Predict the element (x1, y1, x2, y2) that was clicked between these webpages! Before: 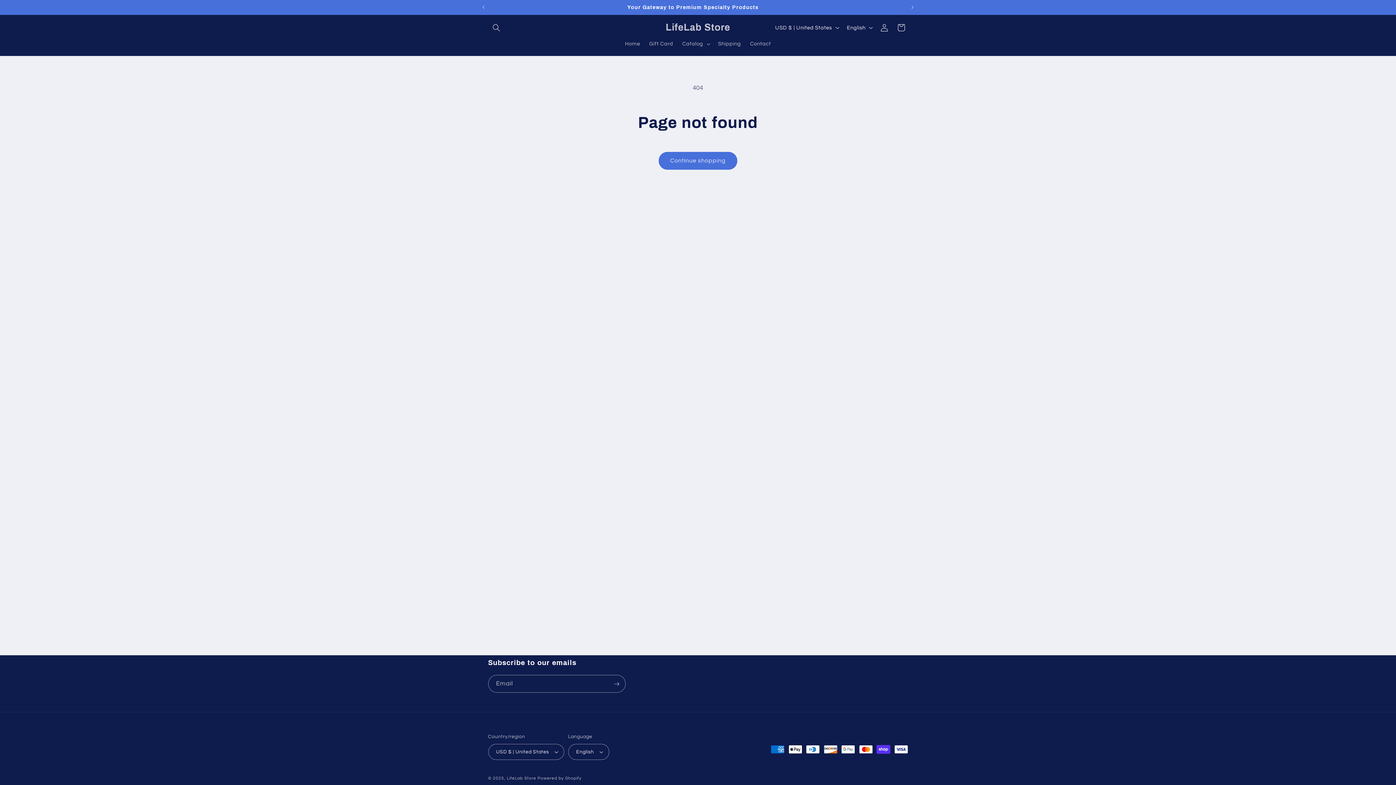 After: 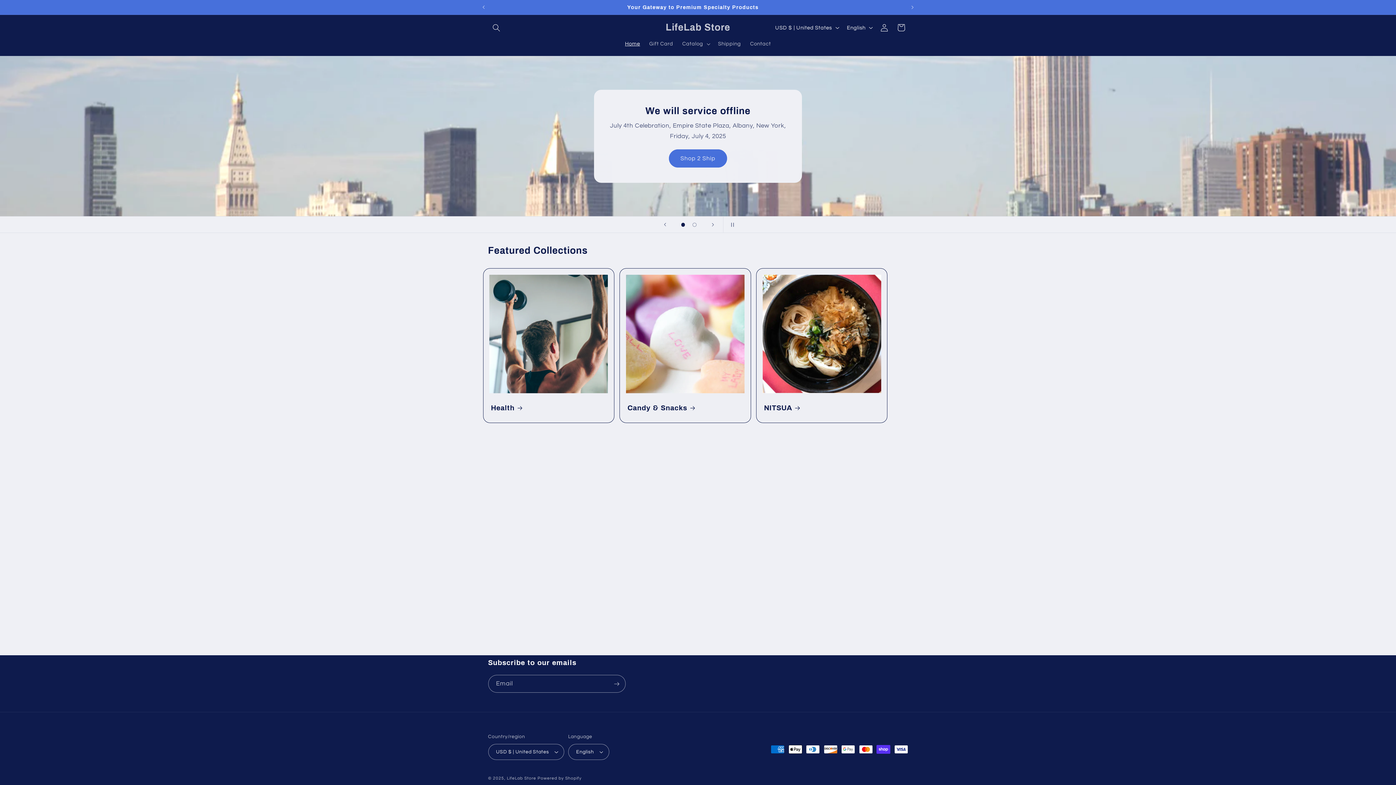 Action: bbox: (620, 36, 644, 51) label: Home